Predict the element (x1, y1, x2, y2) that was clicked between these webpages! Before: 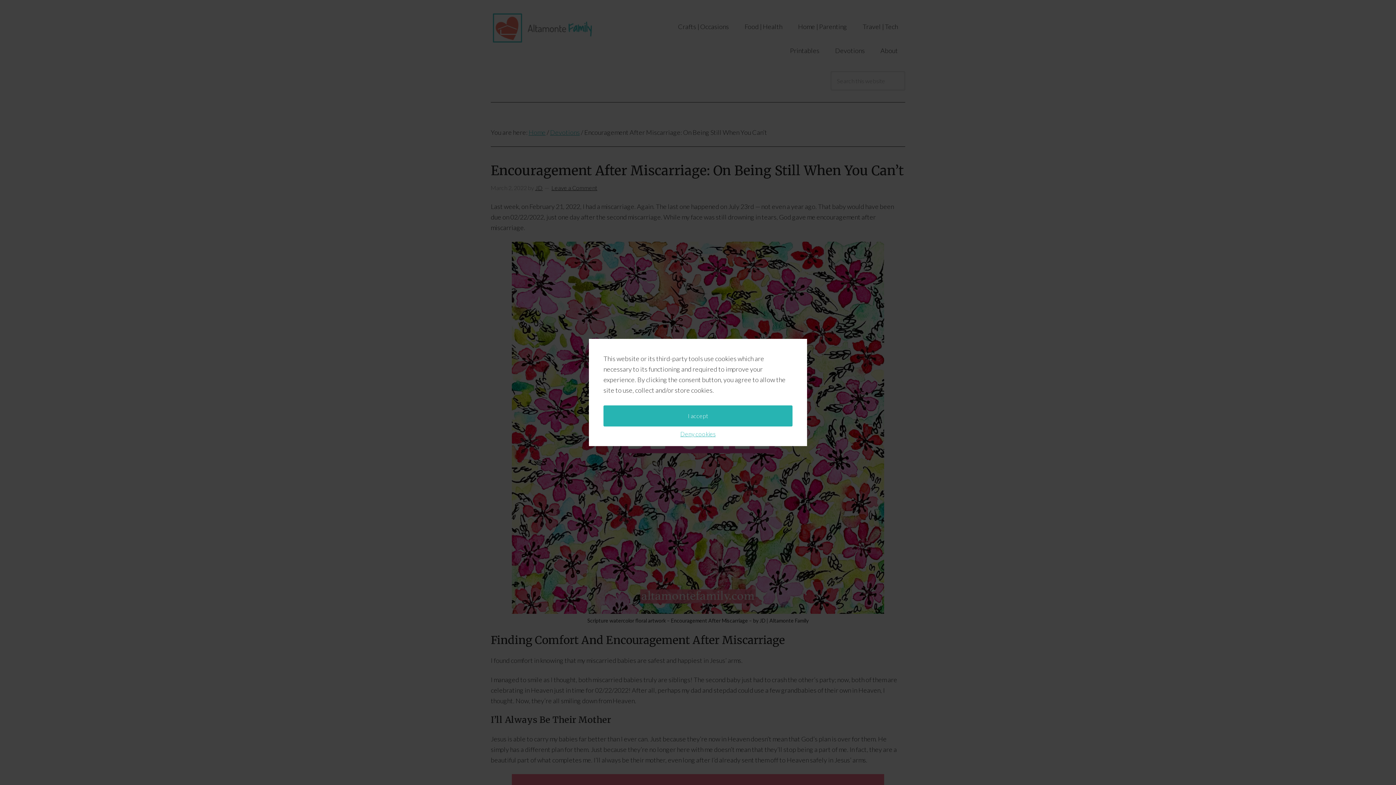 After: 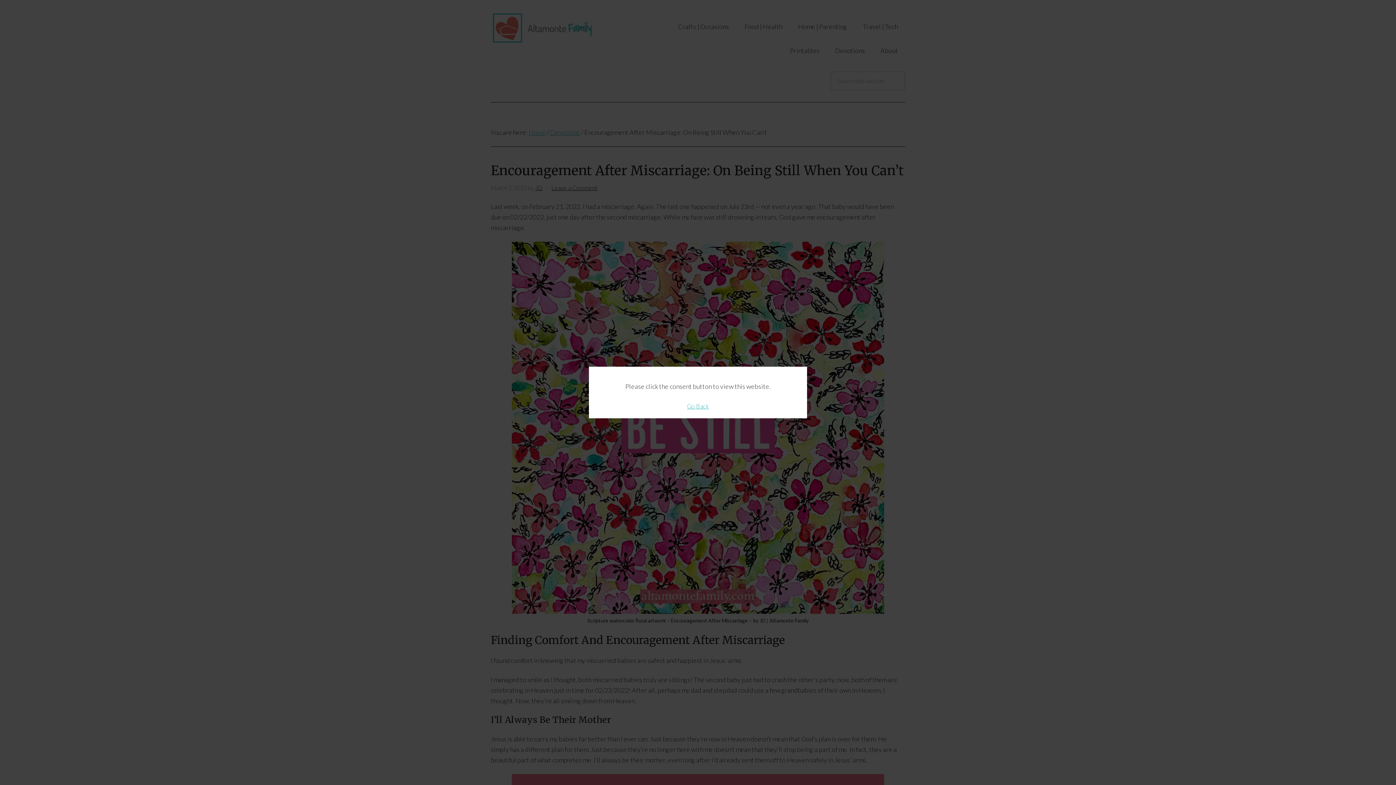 Action: bbox: (680, 430, 715, 437) label: Deny cookies